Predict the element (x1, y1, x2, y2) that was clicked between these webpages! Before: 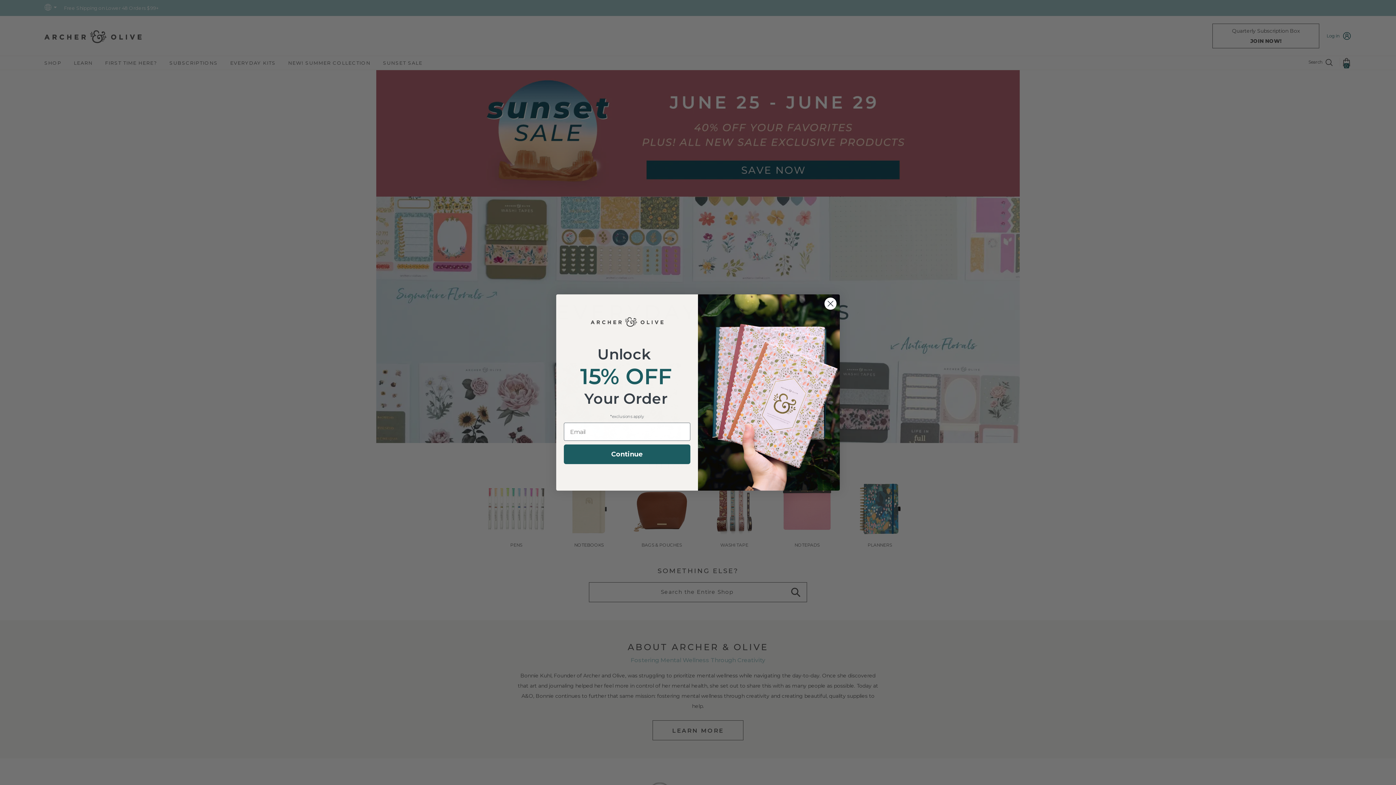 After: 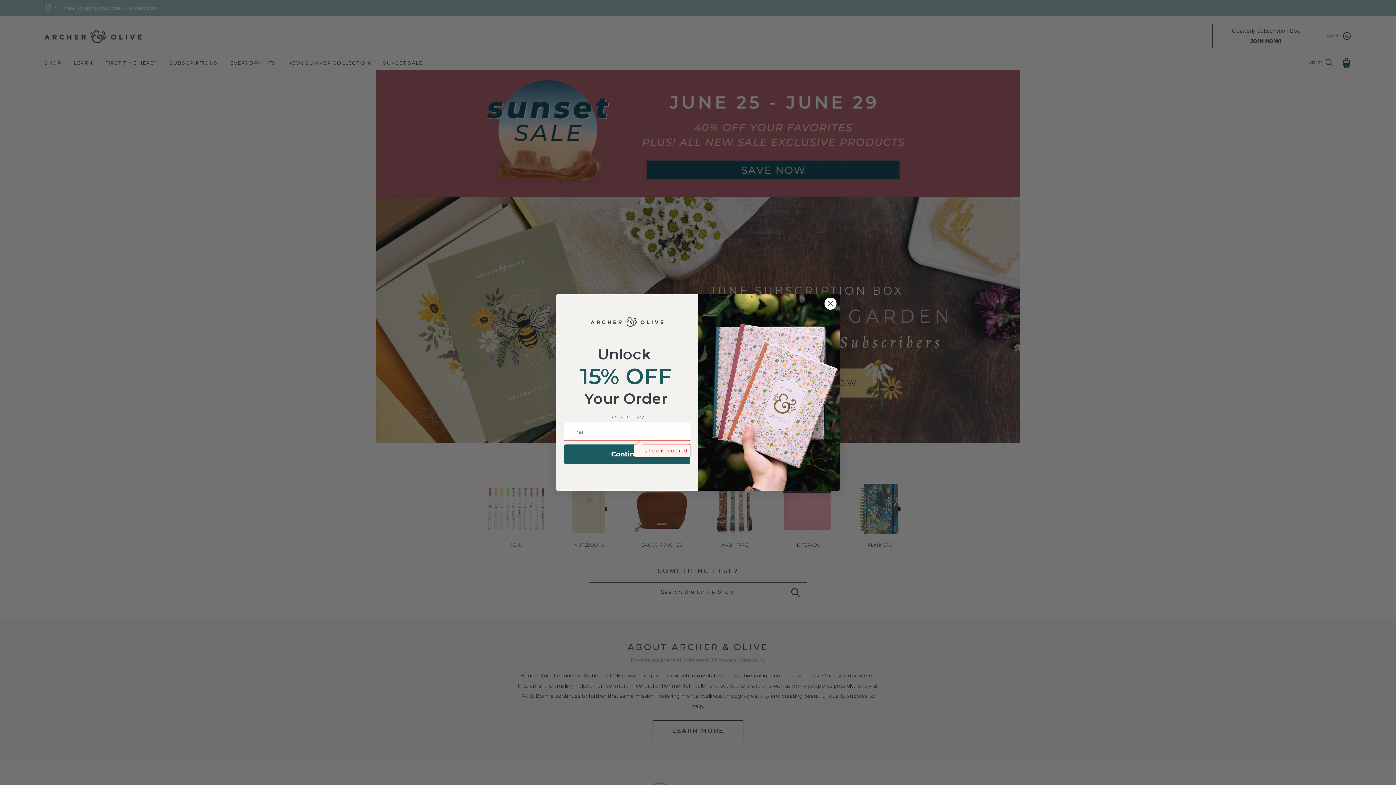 Action: label: Continue bbox: (564, 440, 690, 460)